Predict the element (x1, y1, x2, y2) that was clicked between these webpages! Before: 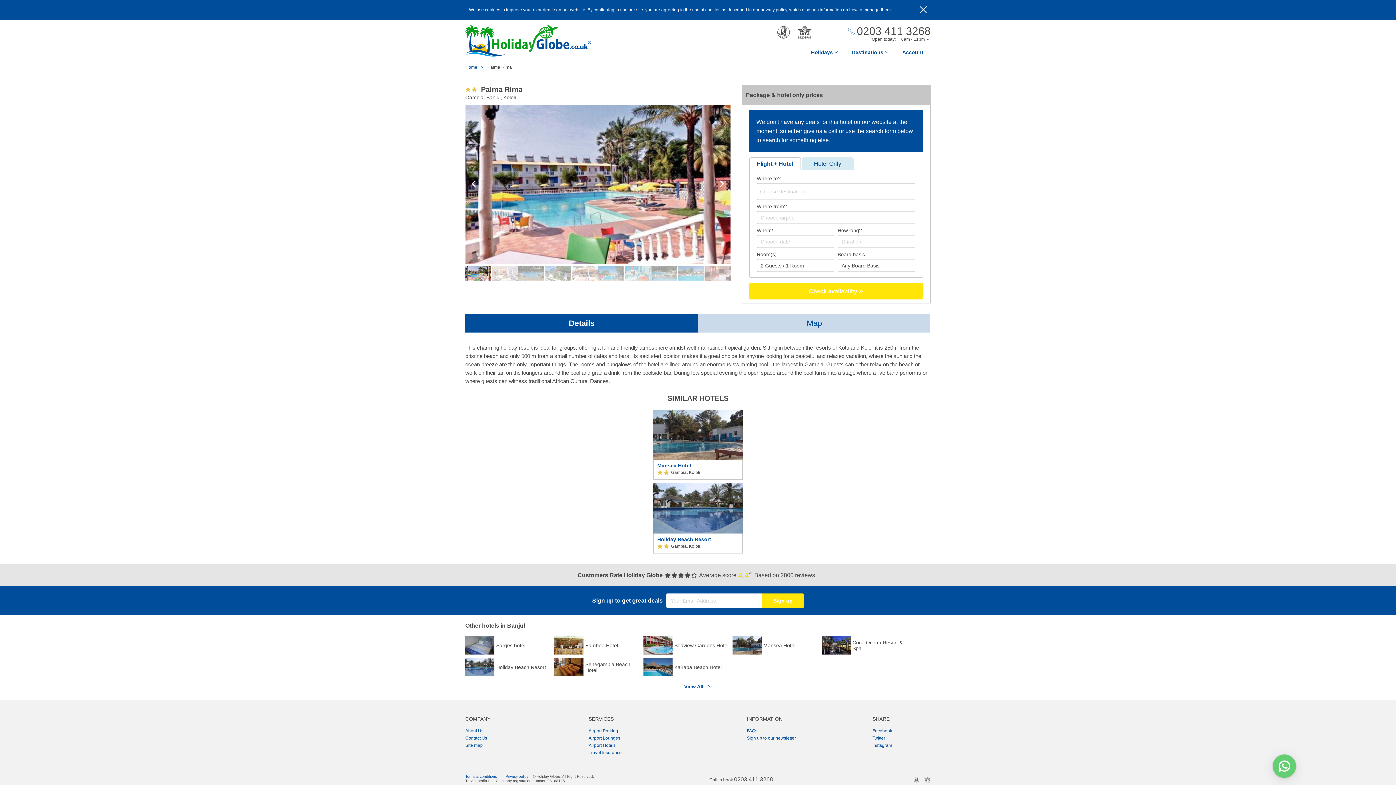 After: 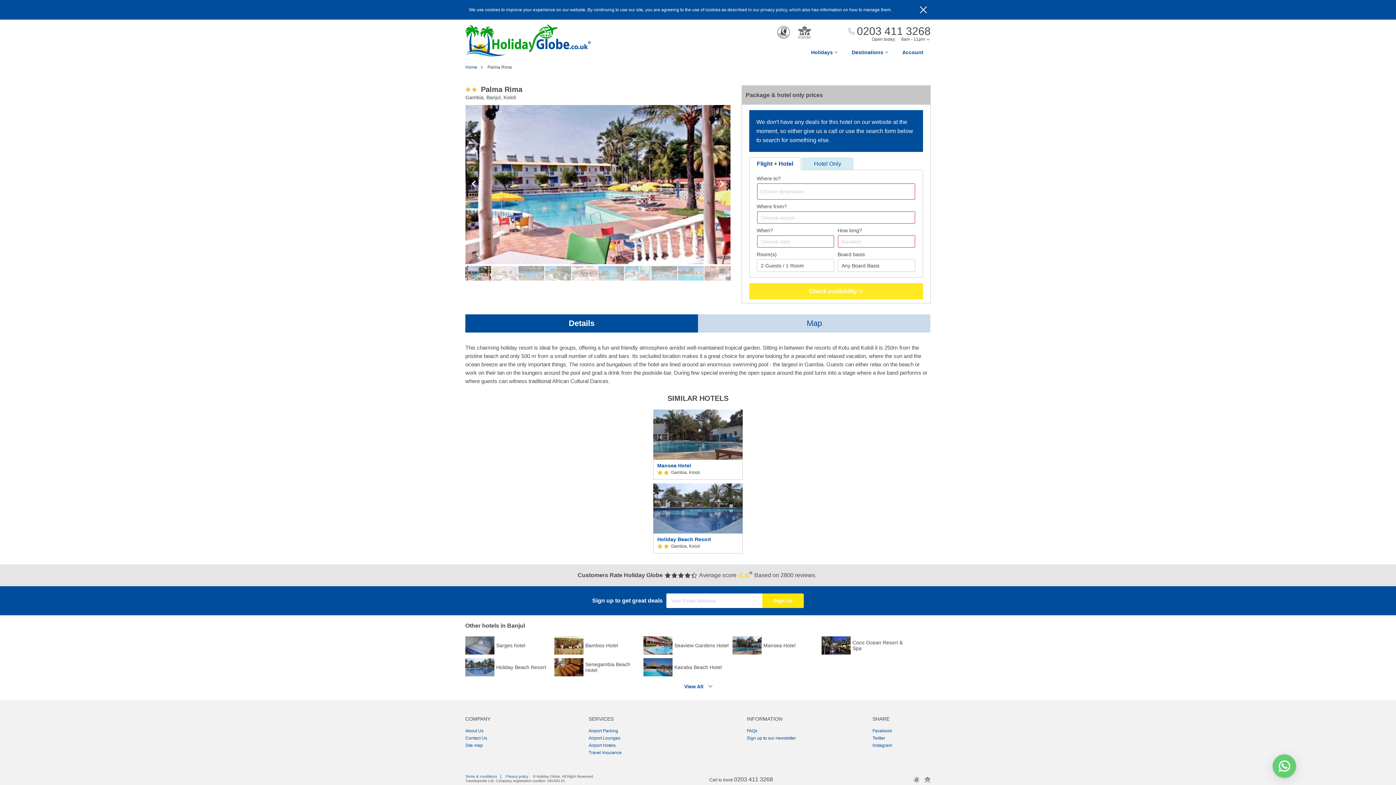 Action: bbox: (749, 283, 923, 299) label: Check availability 